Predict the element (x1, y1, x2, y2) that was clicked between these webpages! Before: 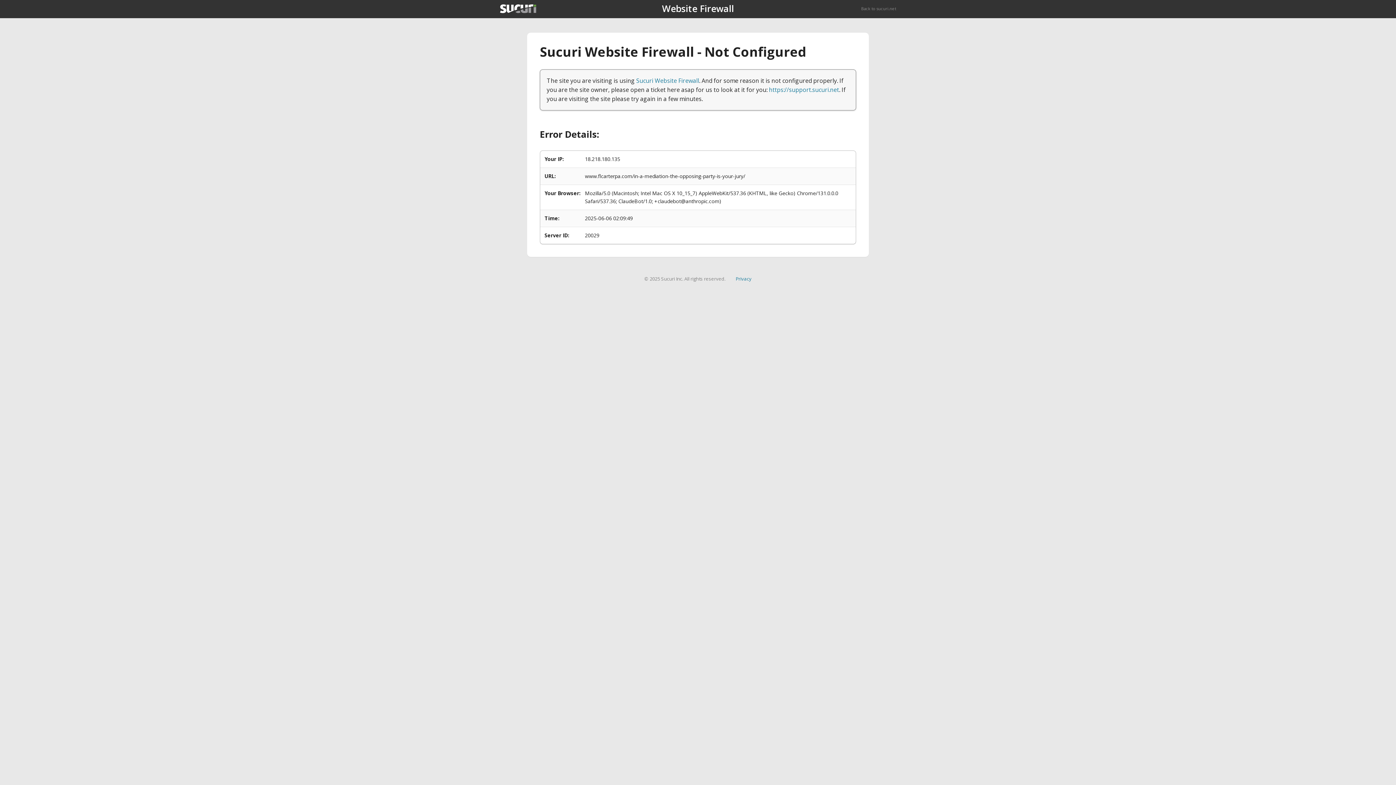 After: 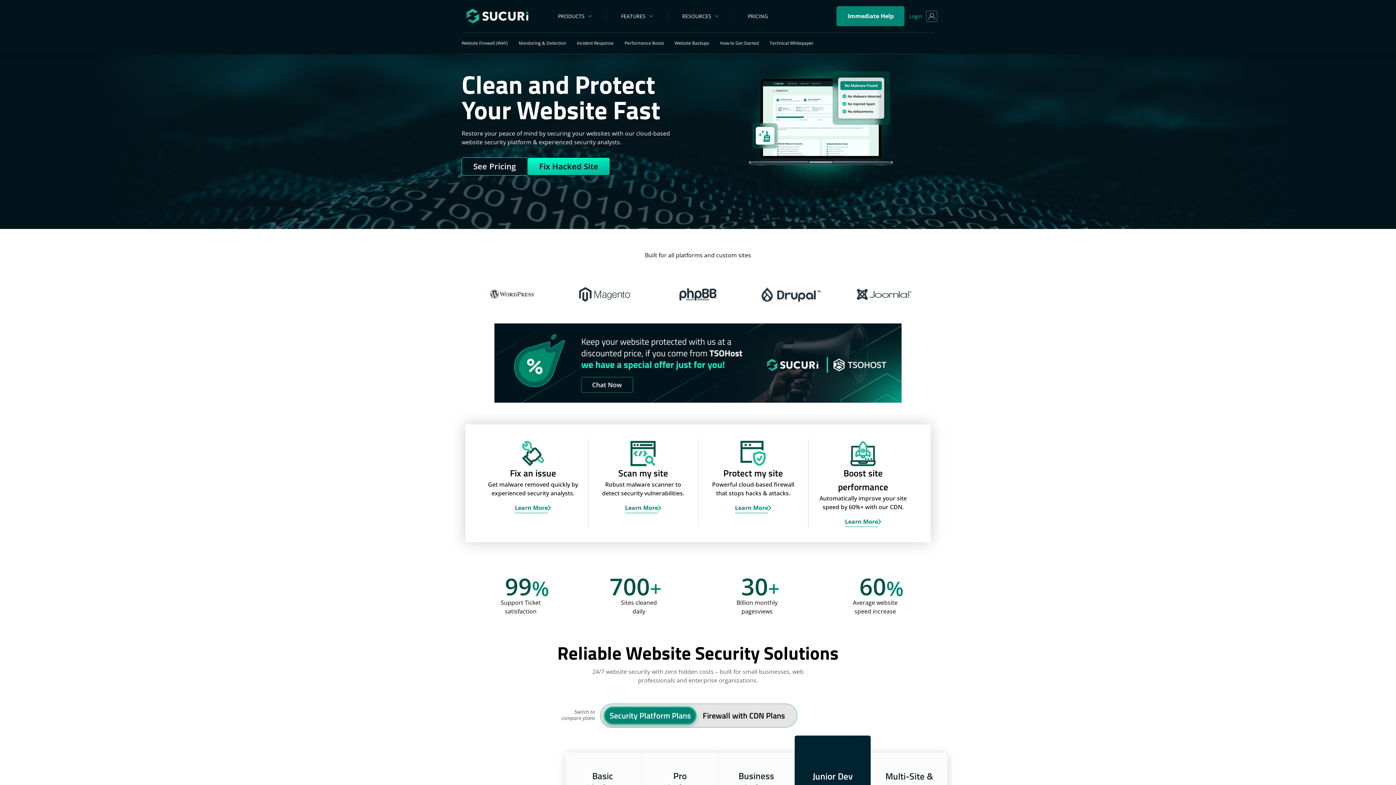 Action: bbox: (500, 4, 536, 13)